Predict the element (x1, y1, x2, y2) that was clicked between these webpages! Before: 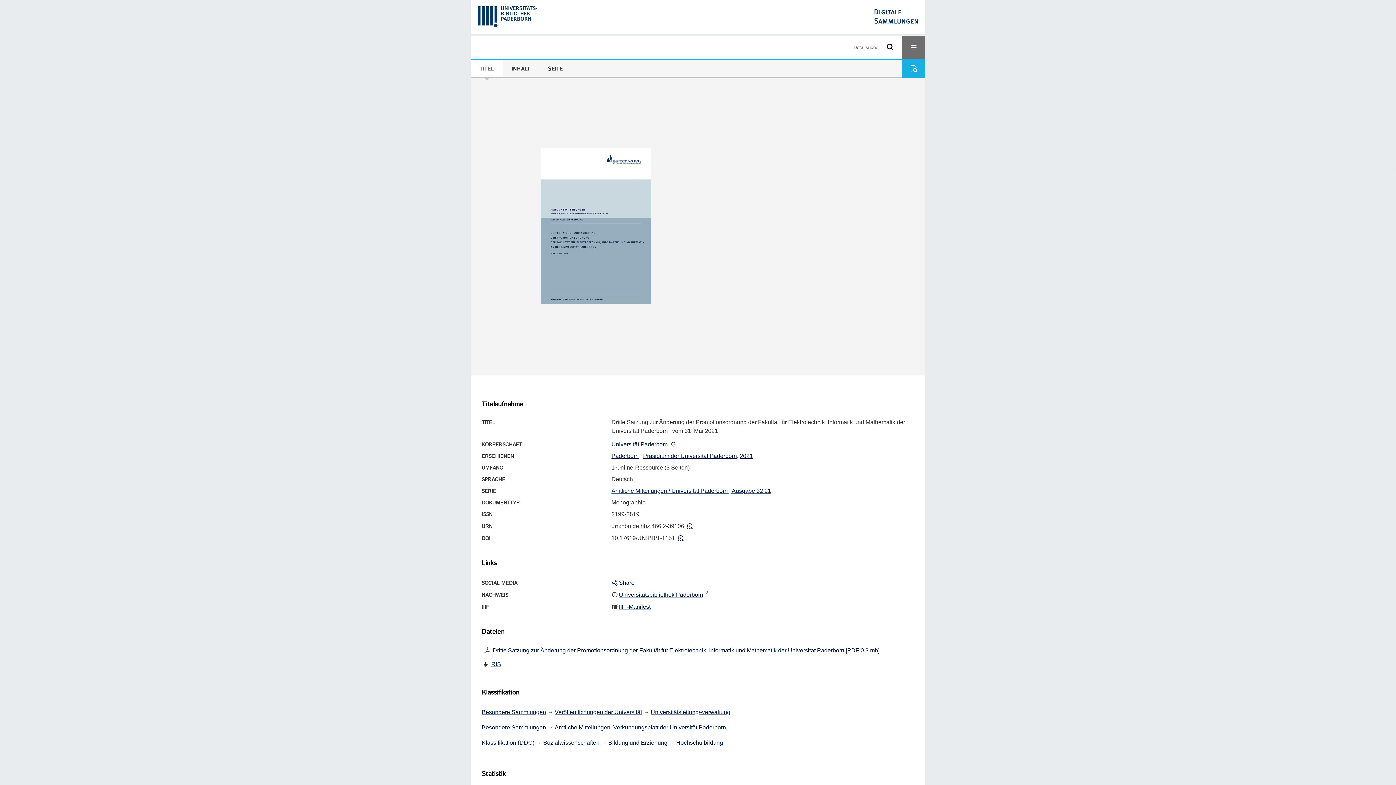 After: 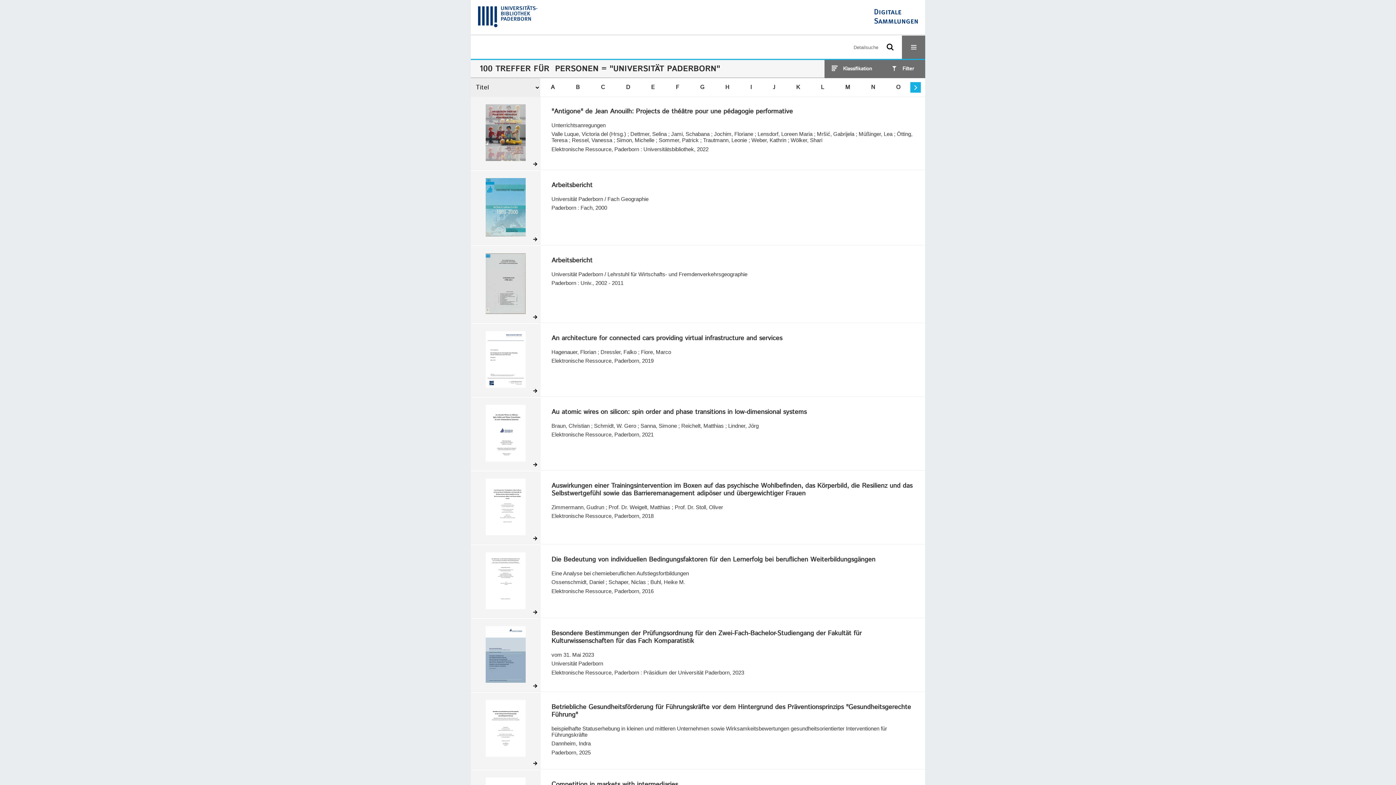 Action: bbox: (611, 441, 668, 449) label: Universität Paderborn